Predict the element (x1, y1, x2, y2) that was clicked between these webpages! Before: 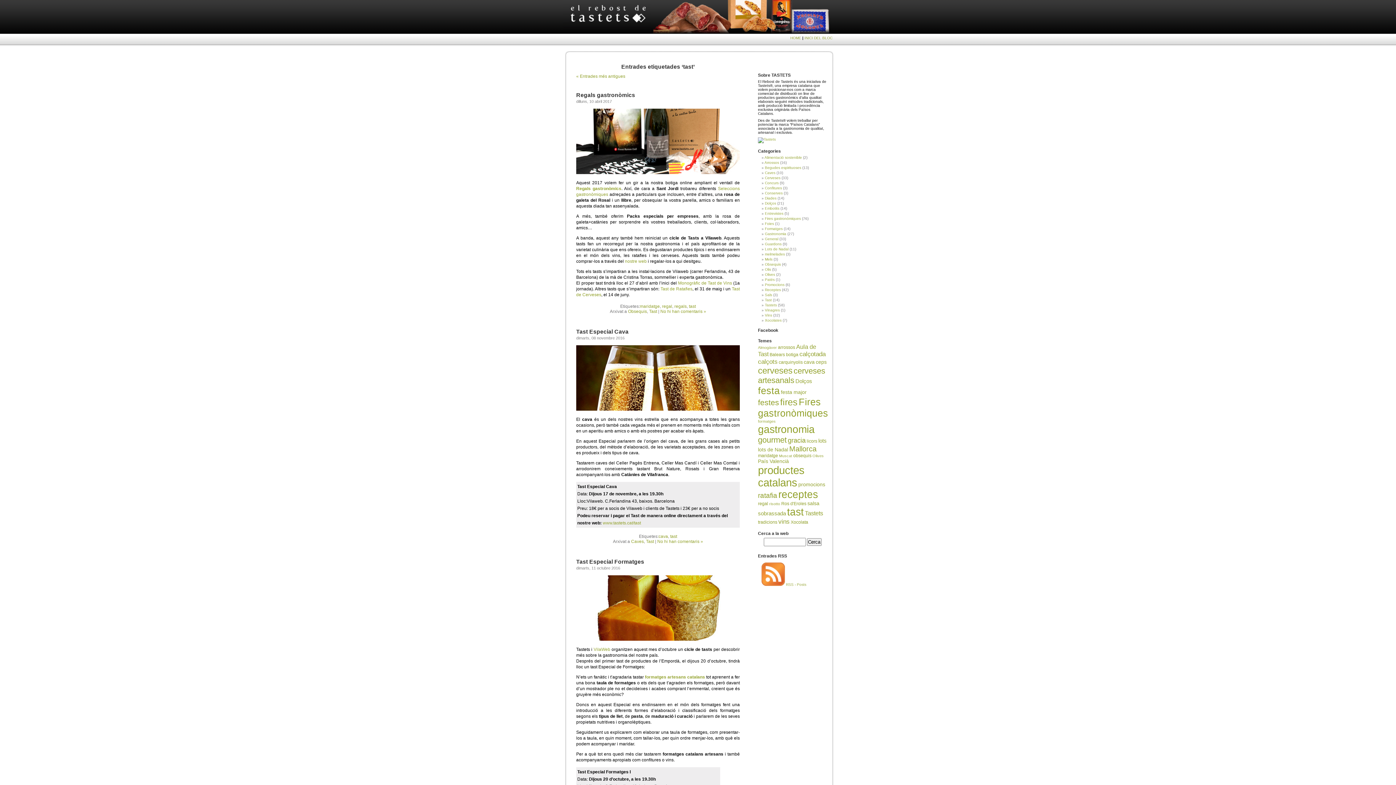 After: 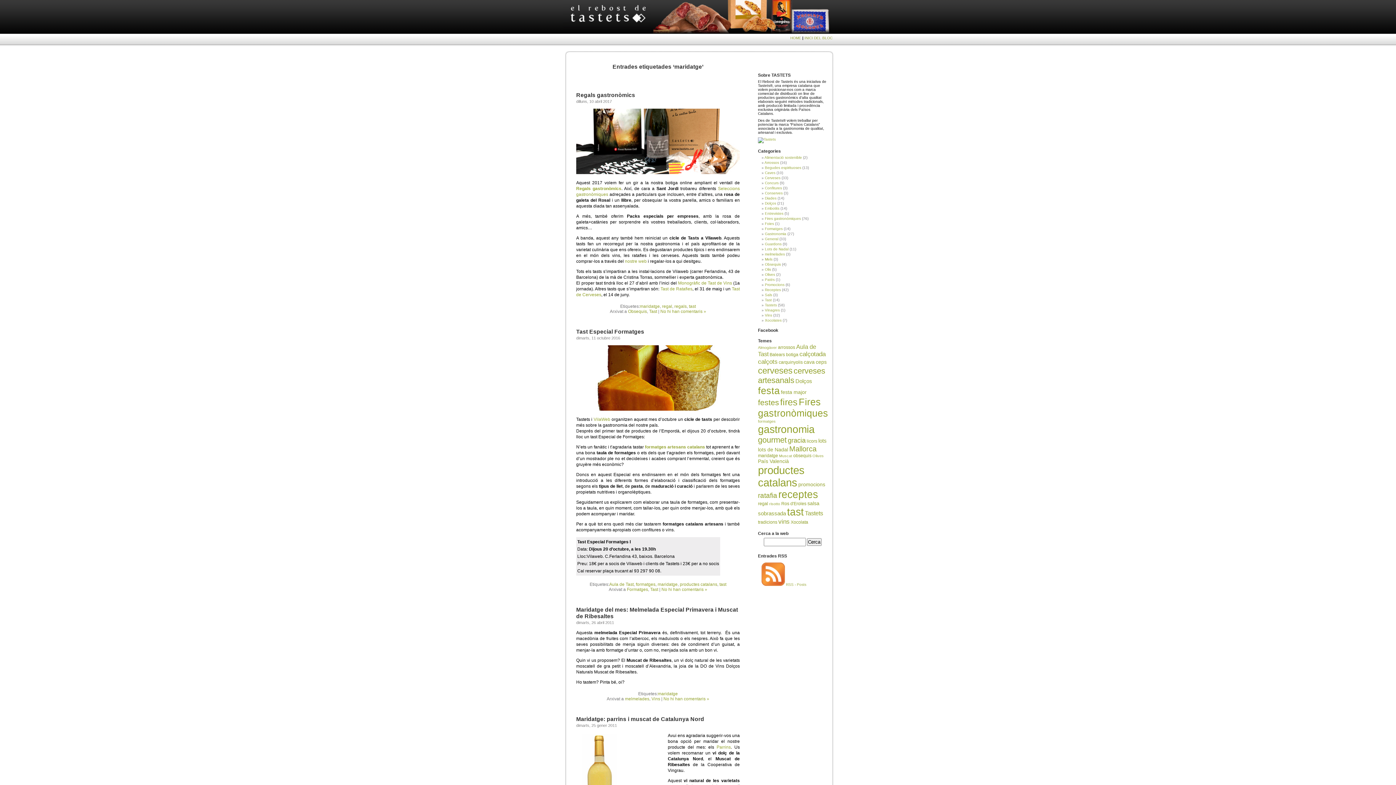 Action: bbox: (758, 453, 778, 458) label: maridatge